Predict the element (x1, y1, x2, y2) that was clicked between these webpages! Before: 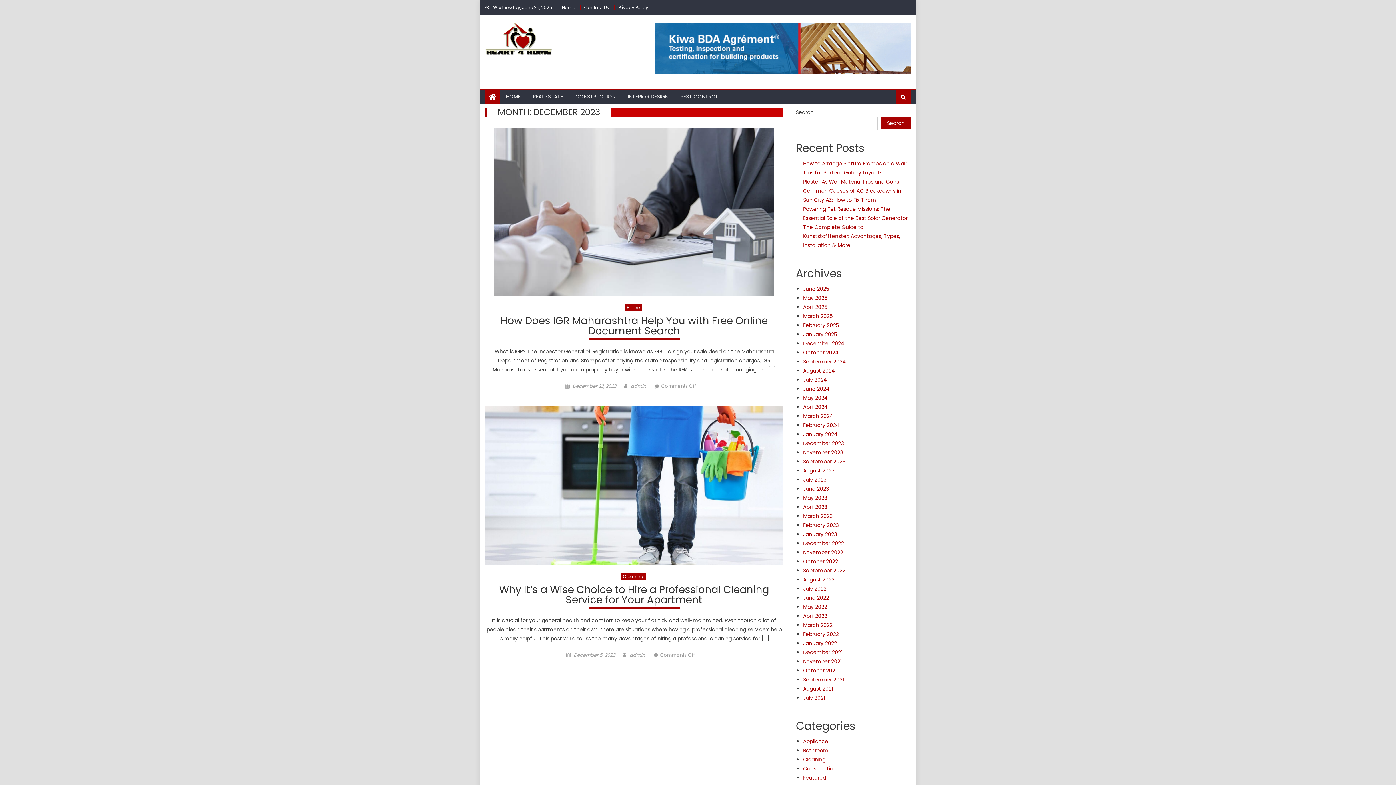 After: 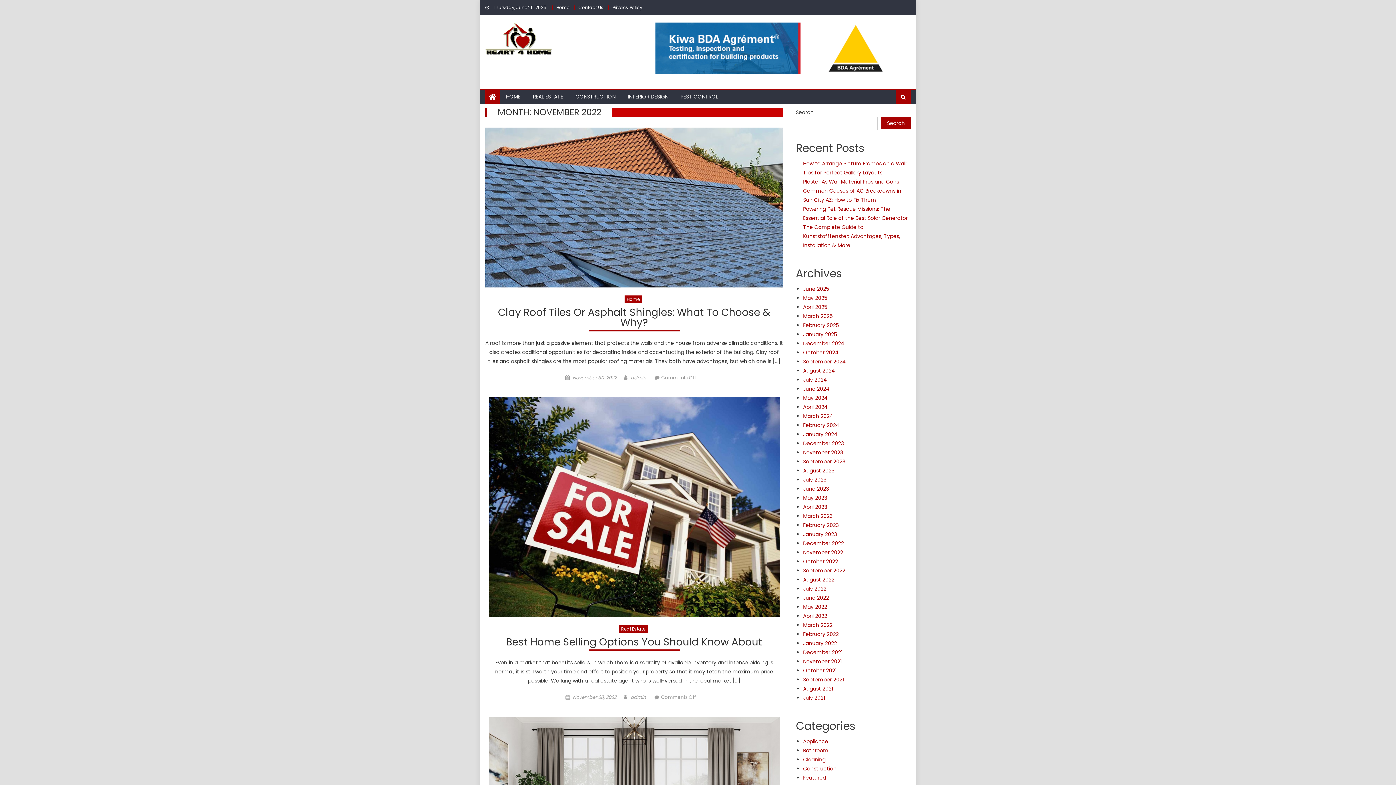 Action: bbox: (803, 549, 843, 556) label: November 2022